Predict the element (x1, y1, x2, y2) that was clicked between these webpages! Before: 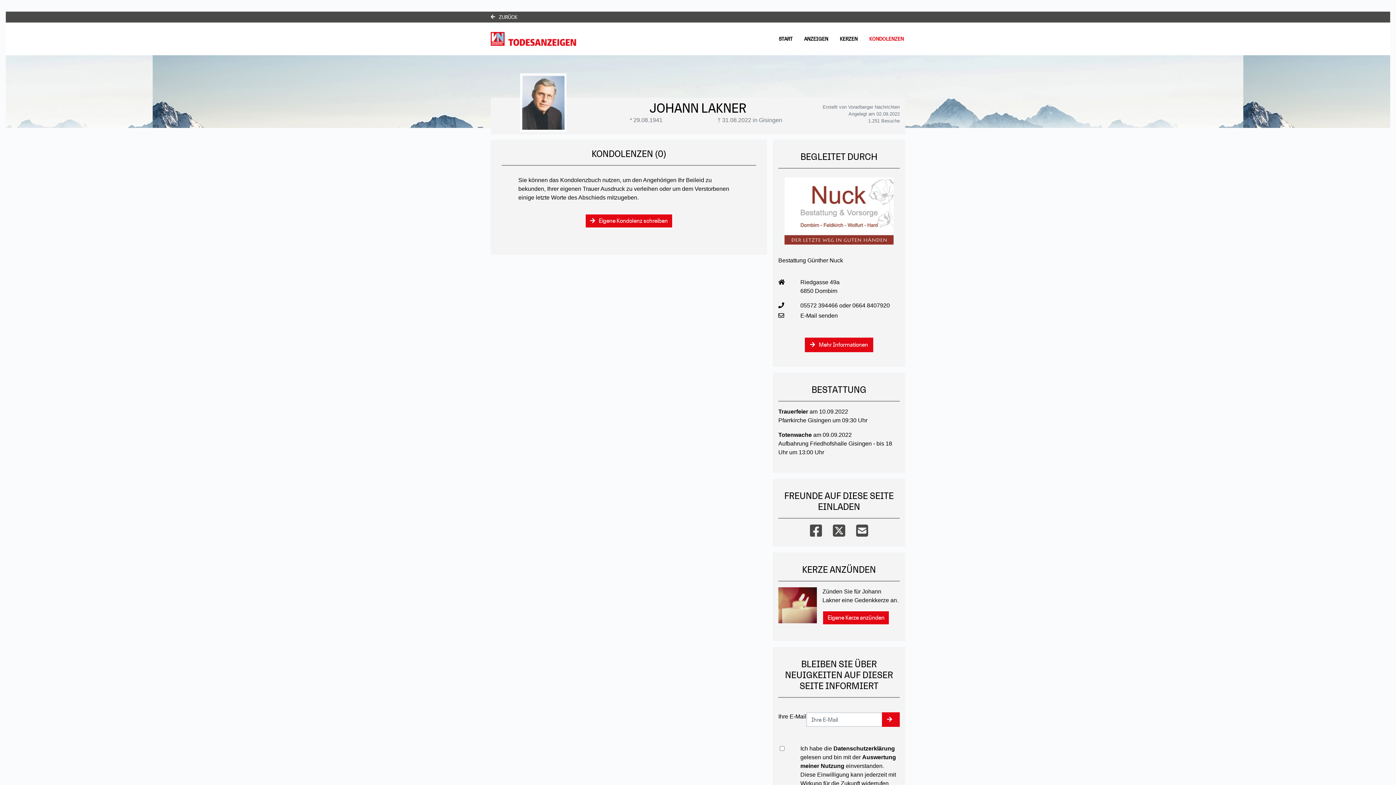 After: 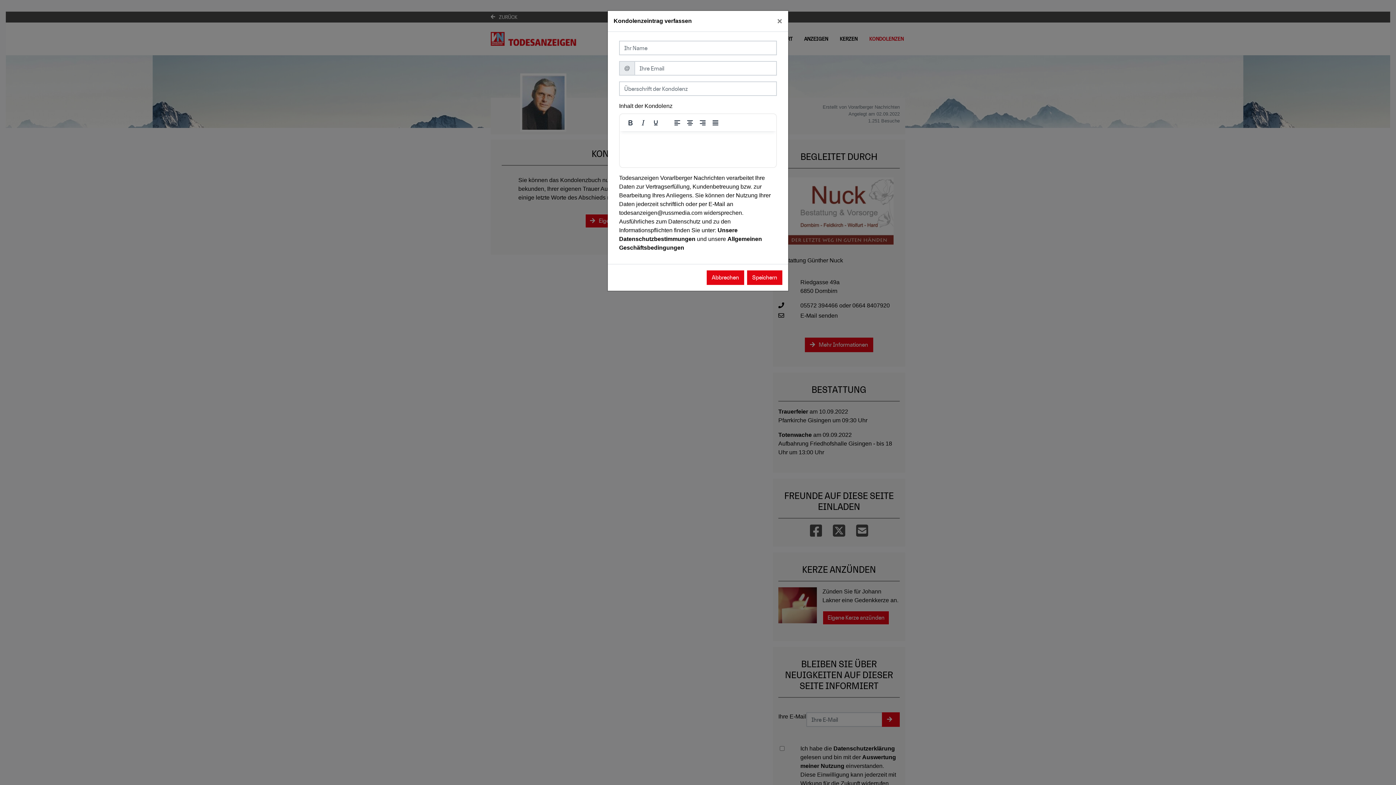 Action: bbox: (585, 213, 673, 228) label:  Eigene Kondolenz schreiben